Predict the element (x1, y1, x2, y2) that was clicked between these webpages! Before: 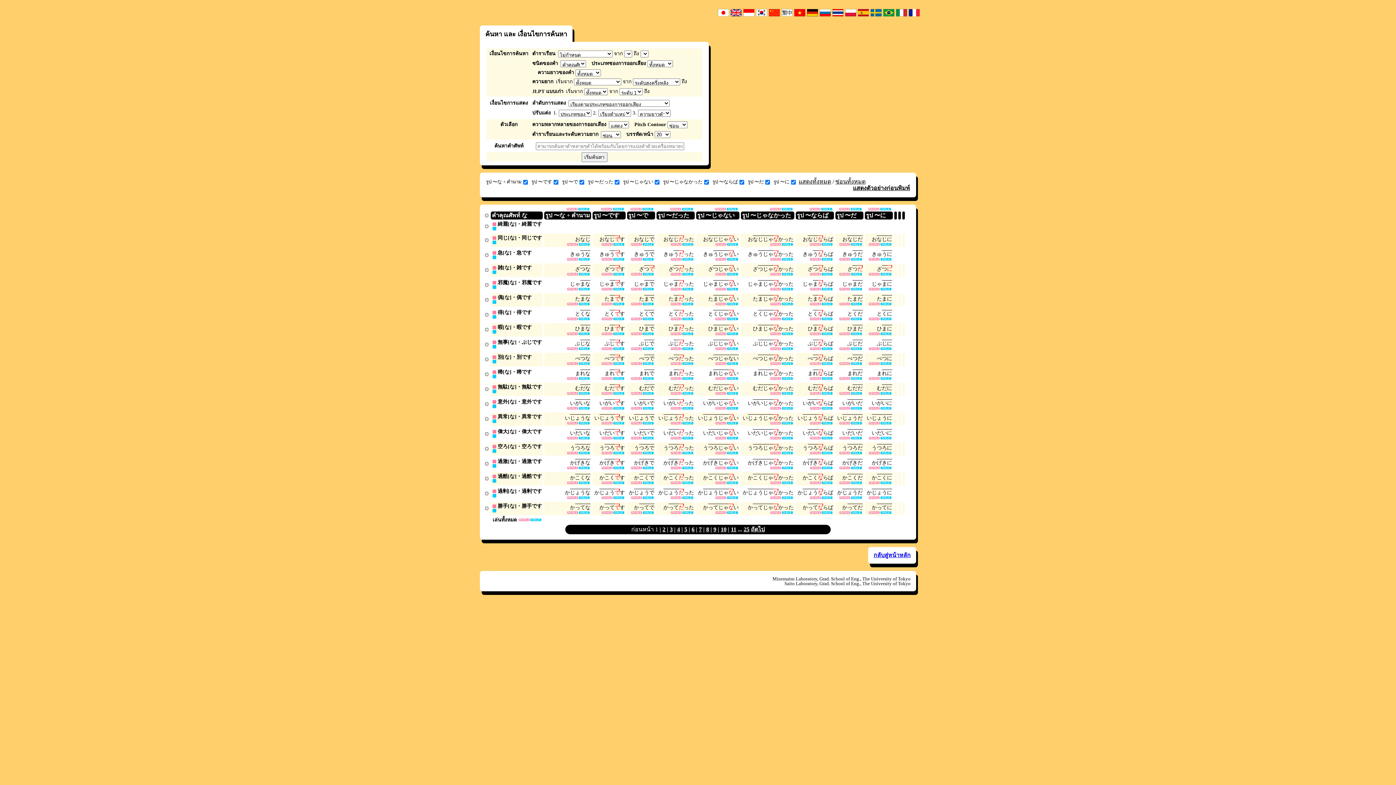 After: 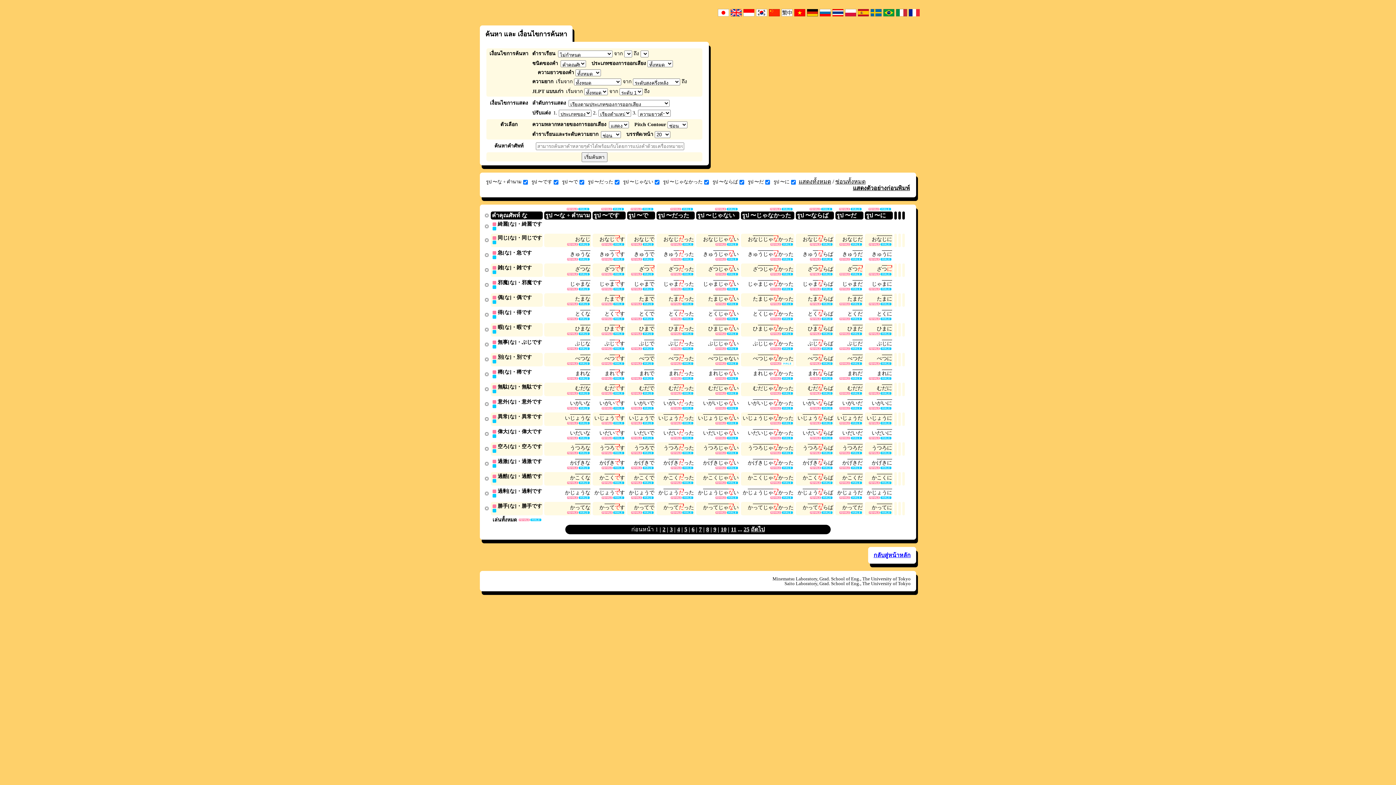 Action: bbox: (782, 362, 793, 365)